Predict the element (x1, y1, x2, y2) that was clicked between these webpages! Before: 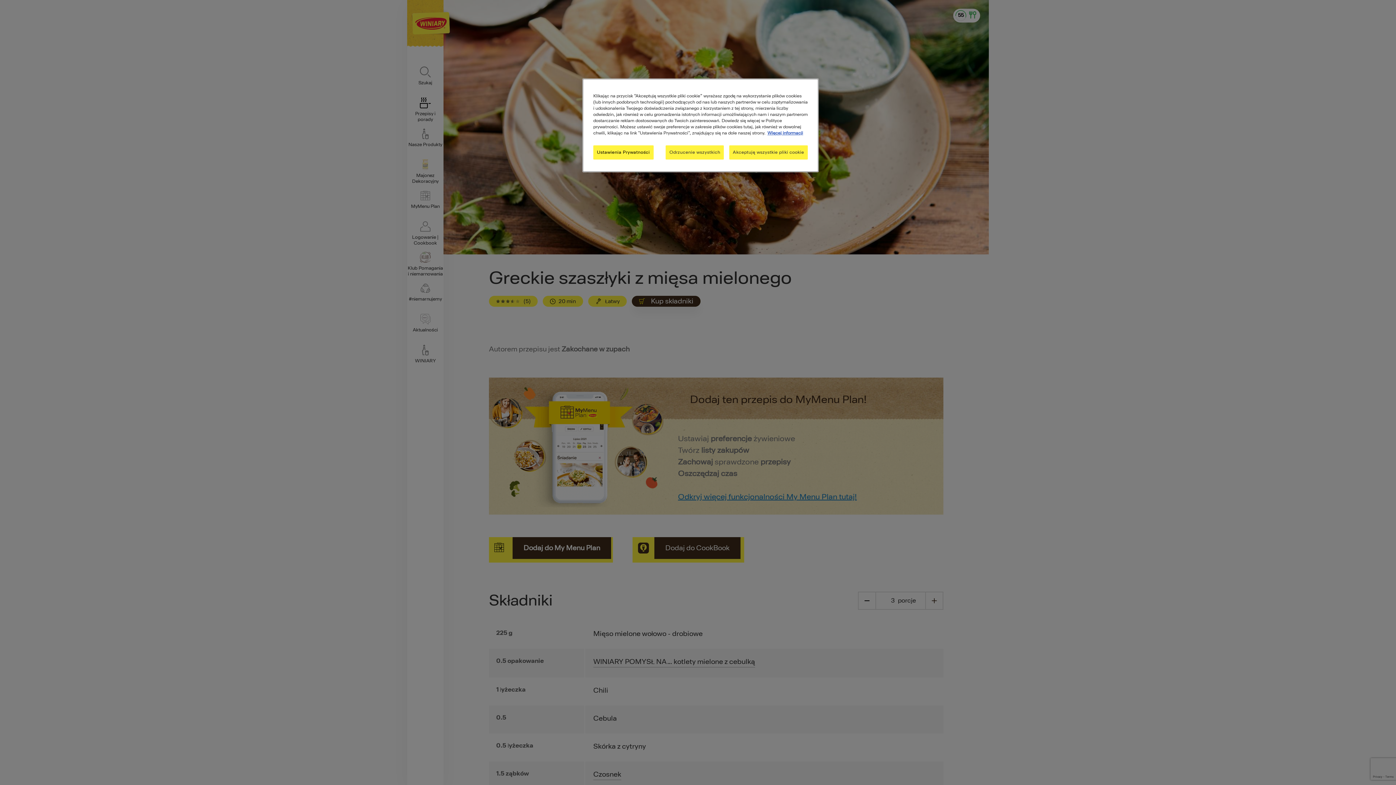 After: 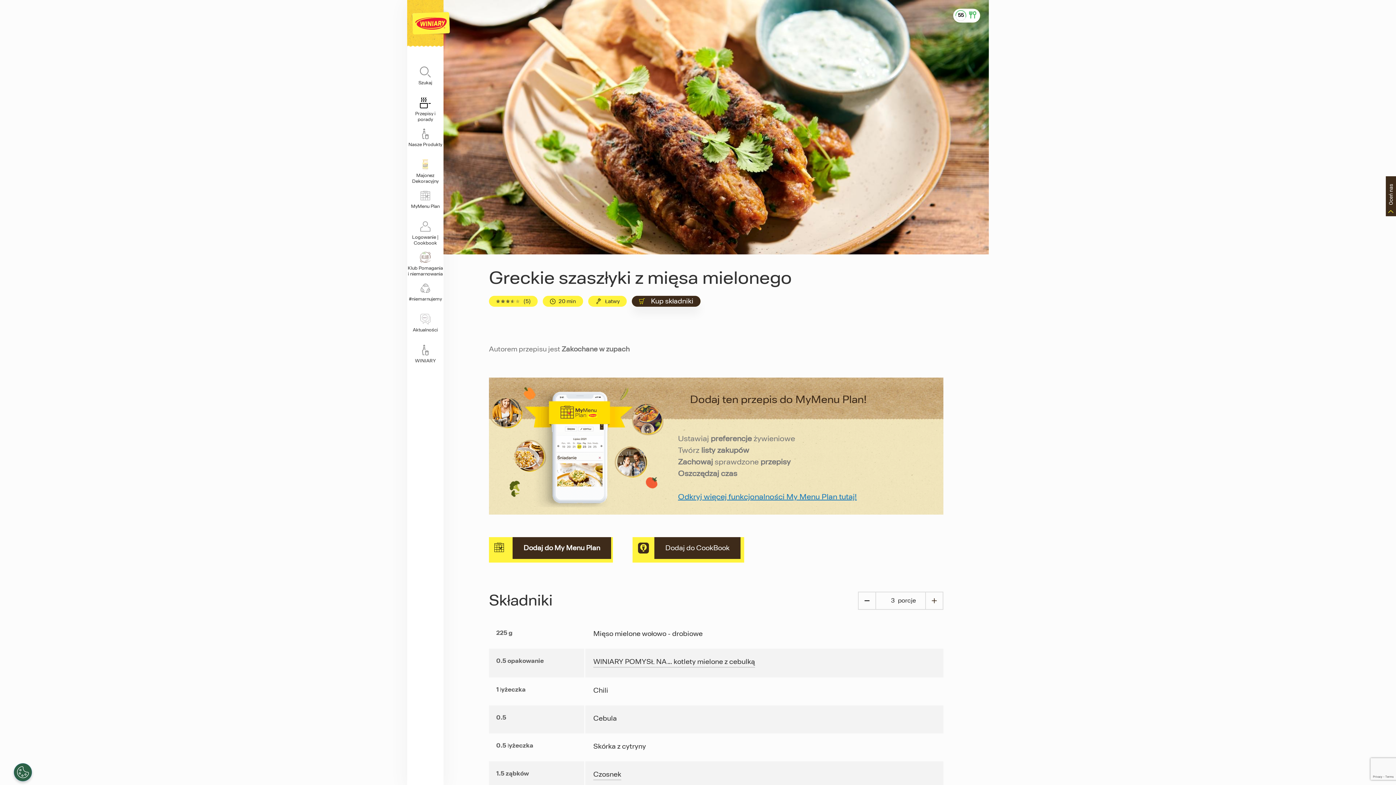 Action: label: Akceptuję wszystkie pliki cookie bbox: (729, 145, 808, 159)